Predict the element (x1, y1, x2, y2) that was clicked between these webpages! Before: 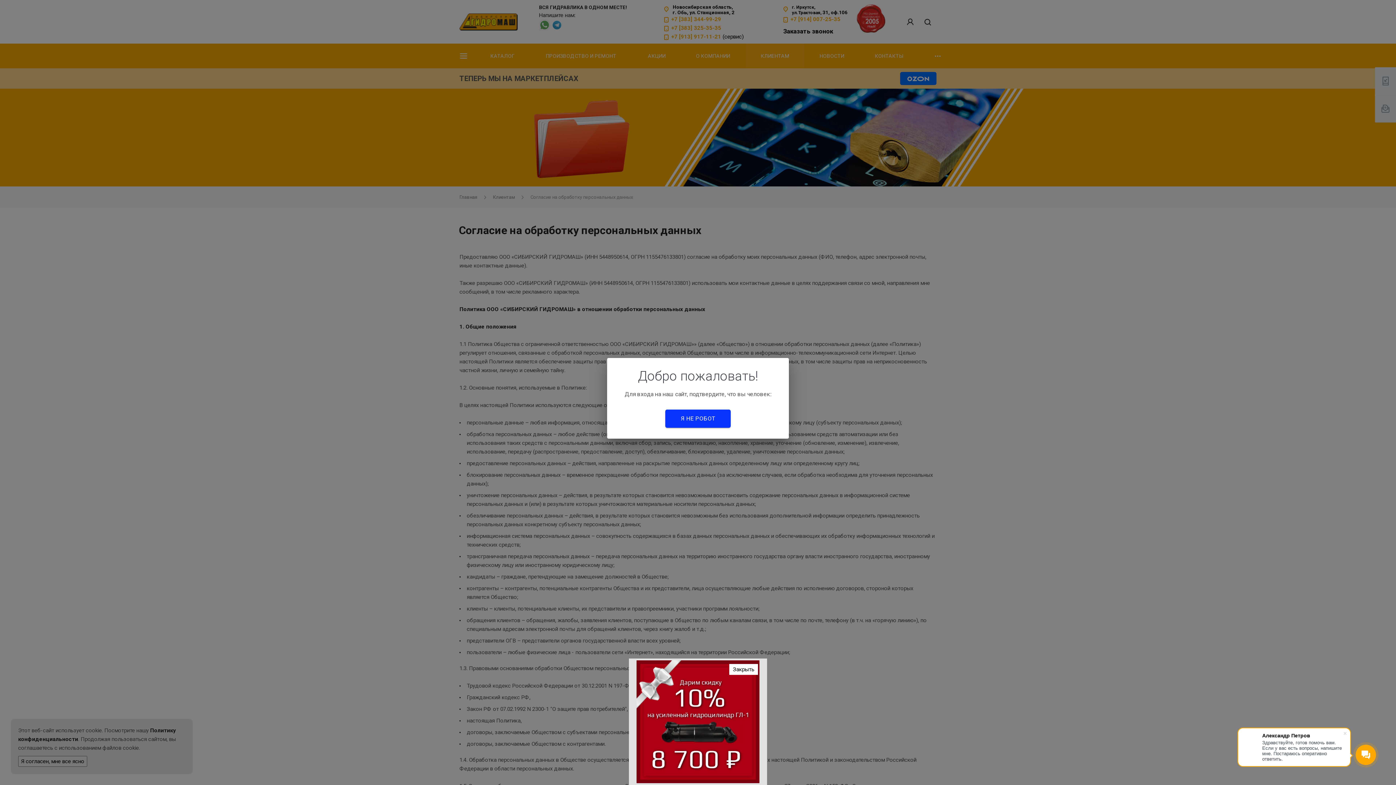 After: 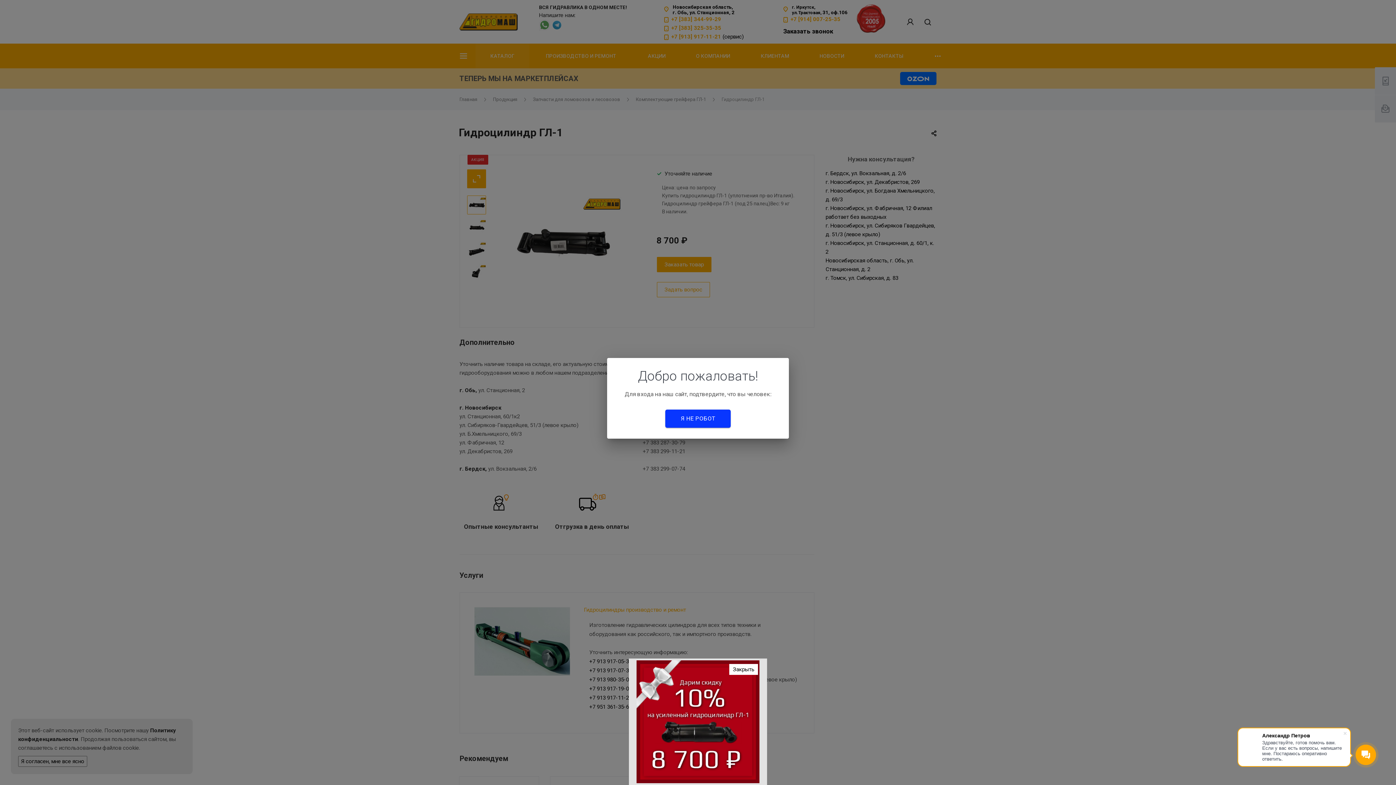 Action: bbox: (636, 718, 759, 725)